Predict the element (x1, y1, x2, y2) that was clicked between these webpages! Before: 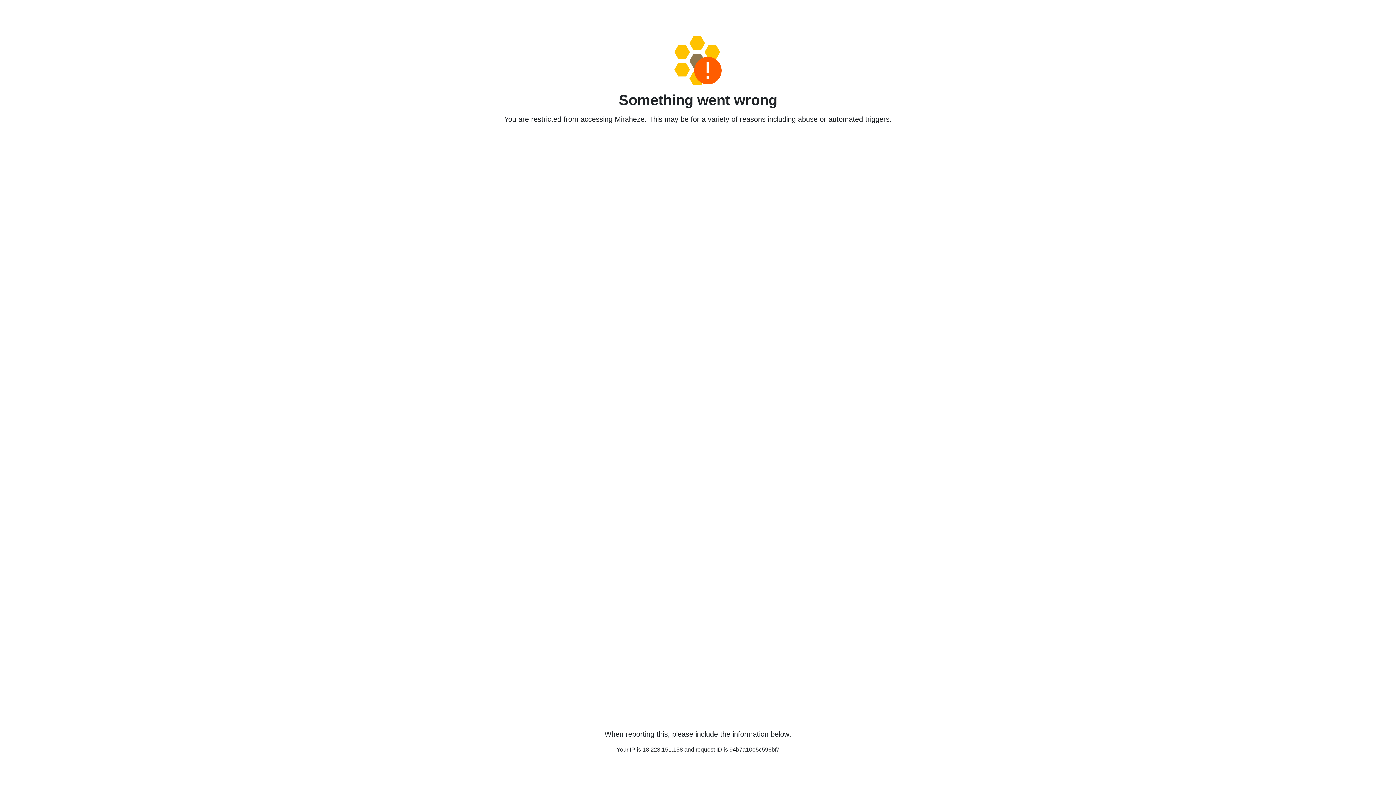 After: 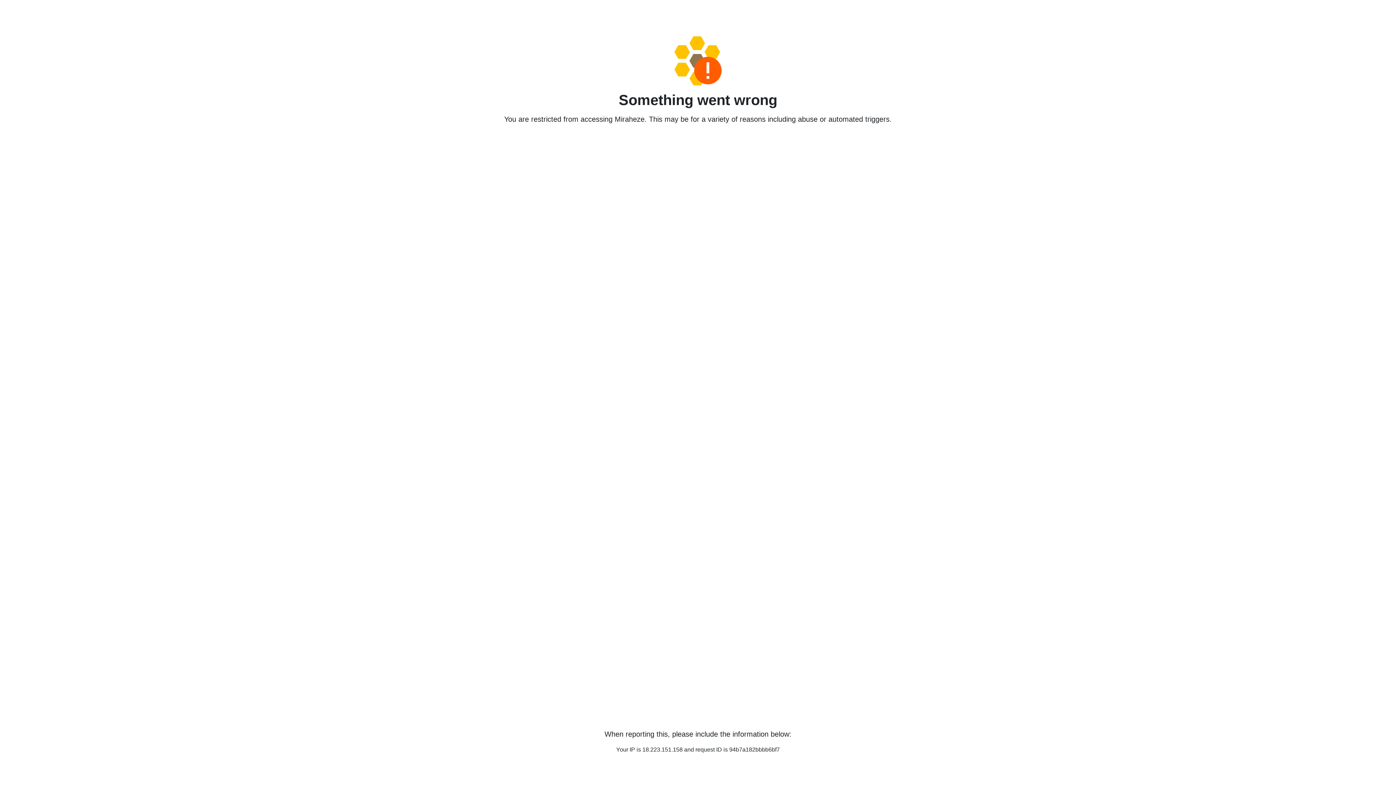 Action: bbox: (458, 36, 938, 85)